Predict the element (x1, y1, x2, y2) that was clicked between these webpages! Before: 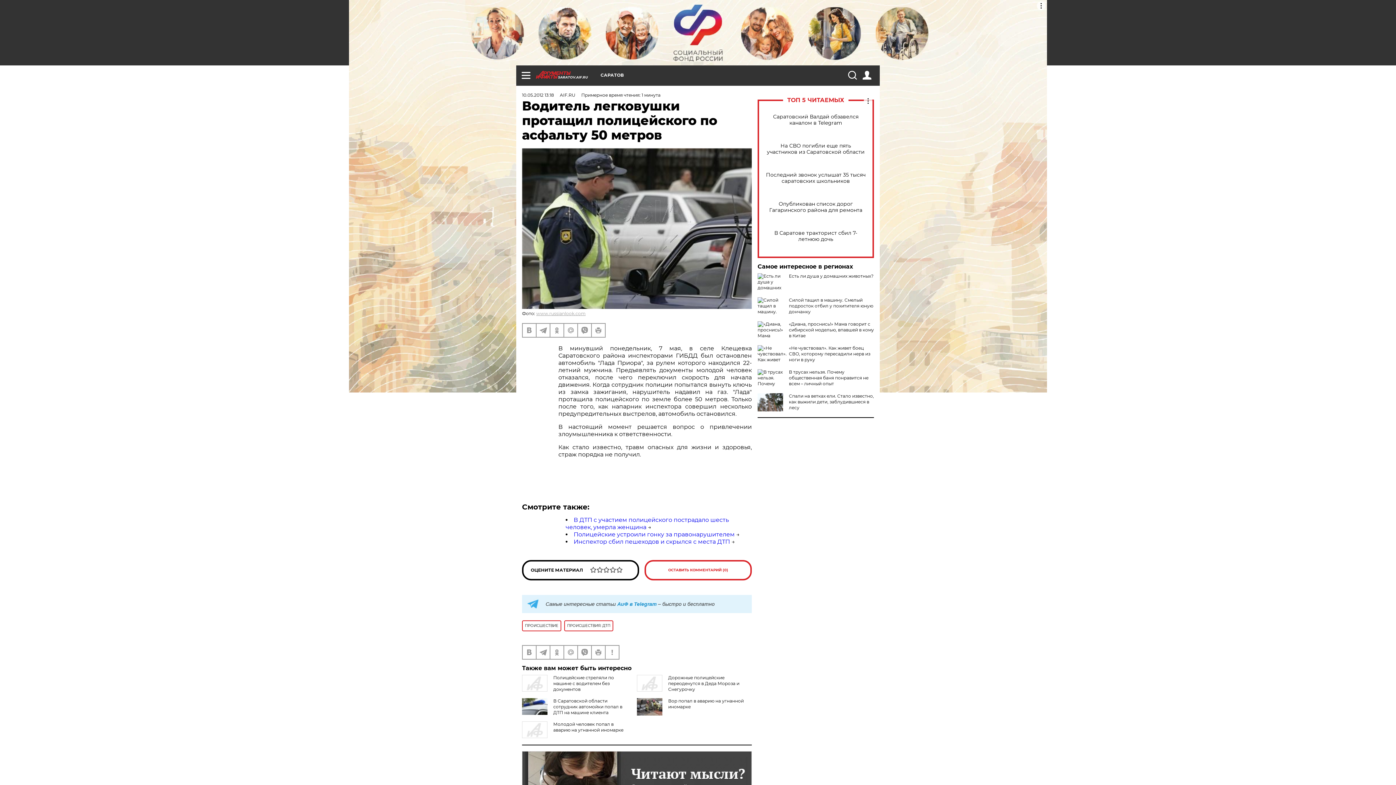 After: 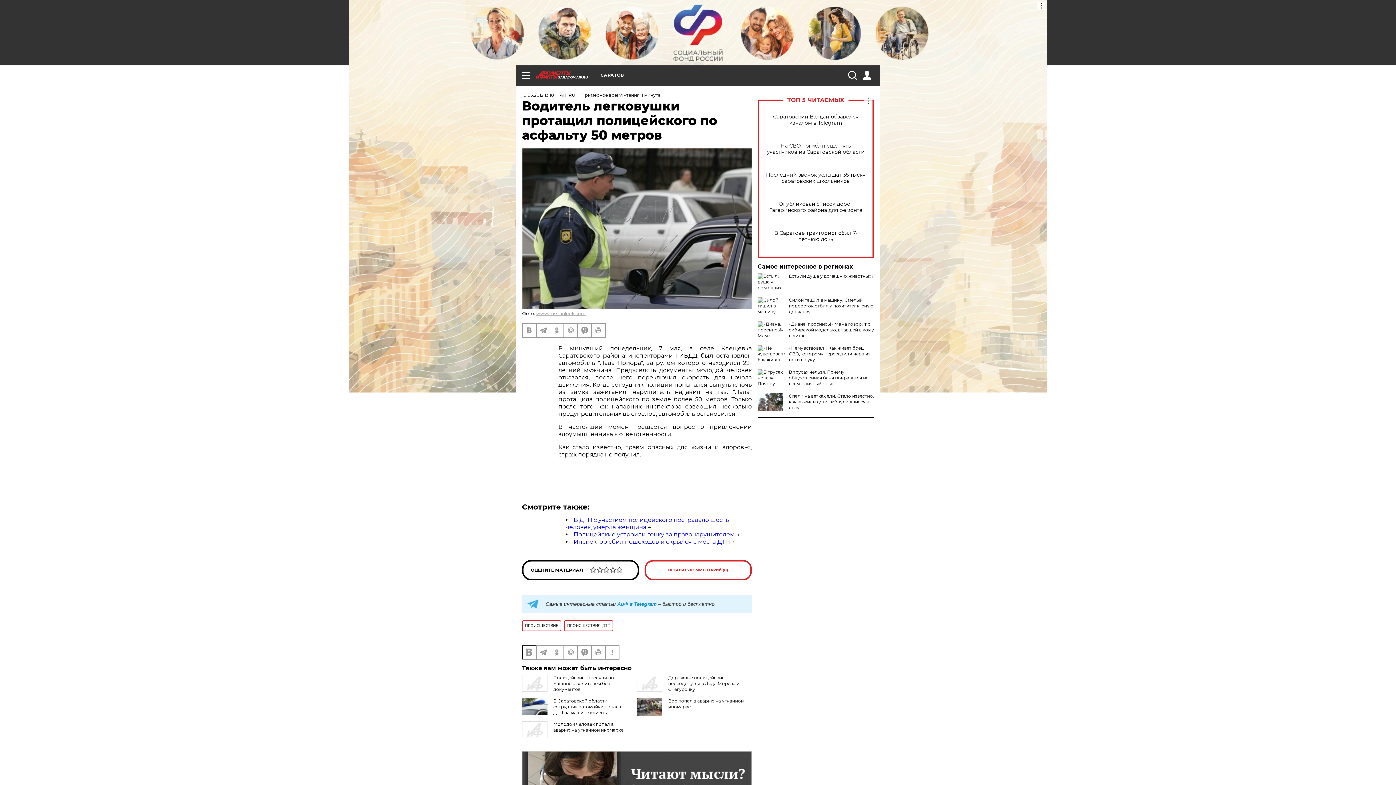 Action: bbox: (522, 646, 536, 659)